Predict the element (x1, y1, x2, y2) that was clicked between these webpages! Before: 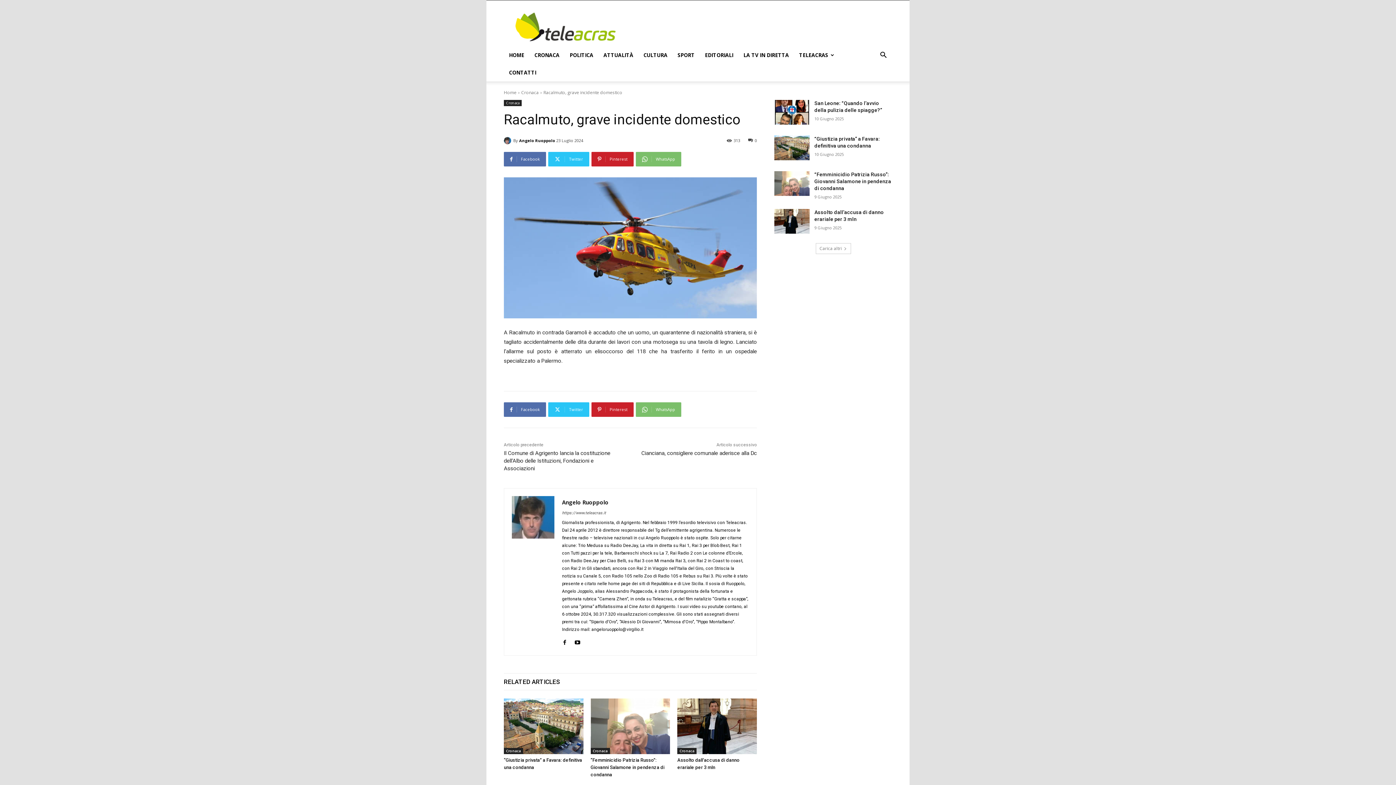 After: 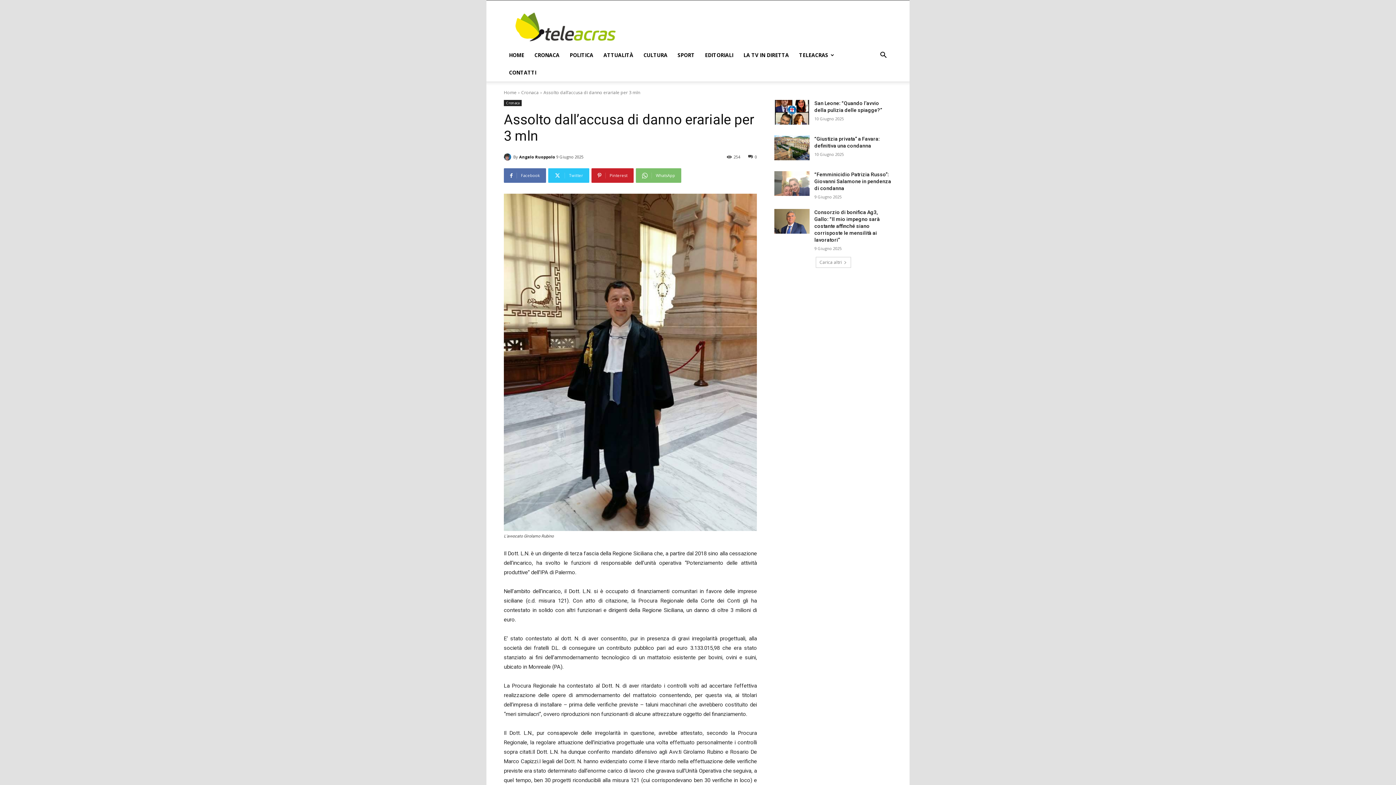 Action: bbox: (774, 209, 809, 233)